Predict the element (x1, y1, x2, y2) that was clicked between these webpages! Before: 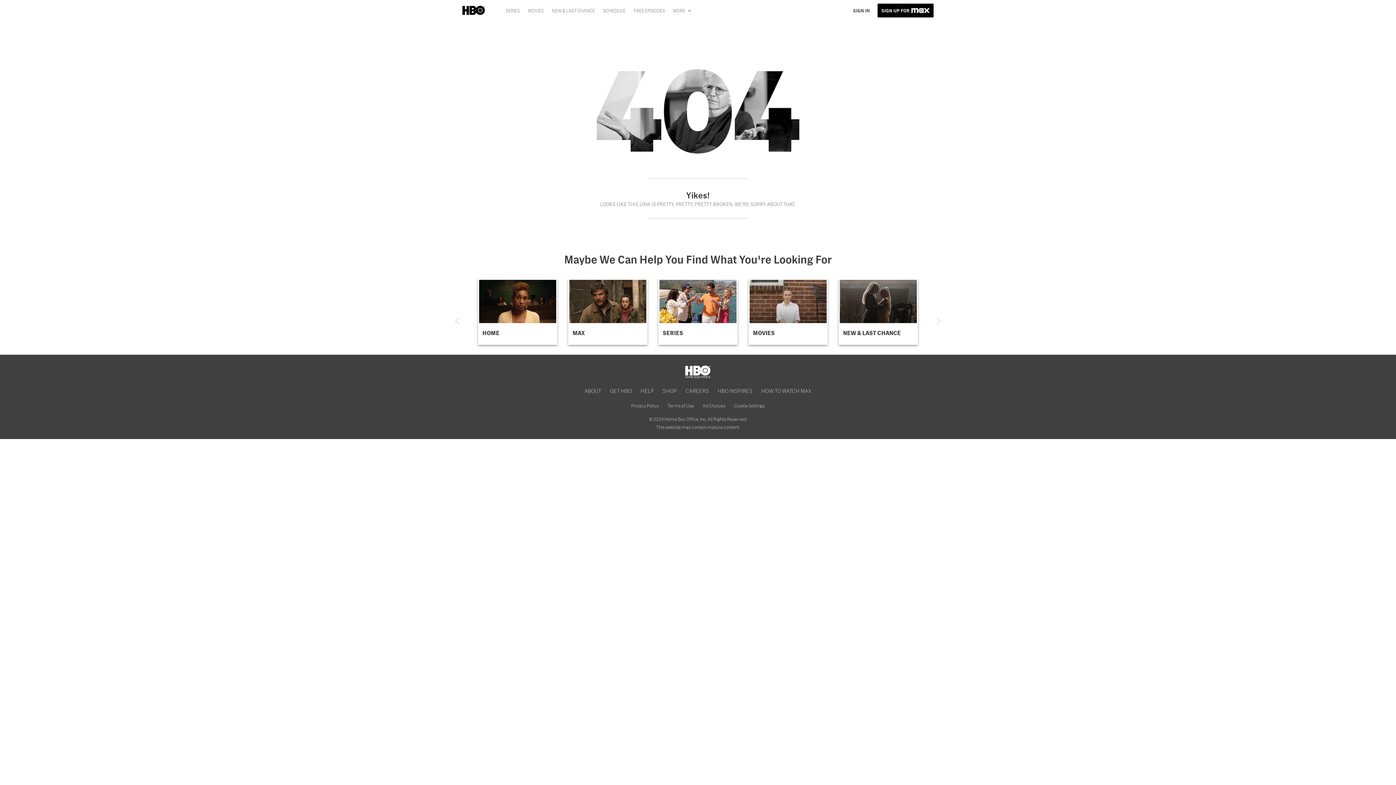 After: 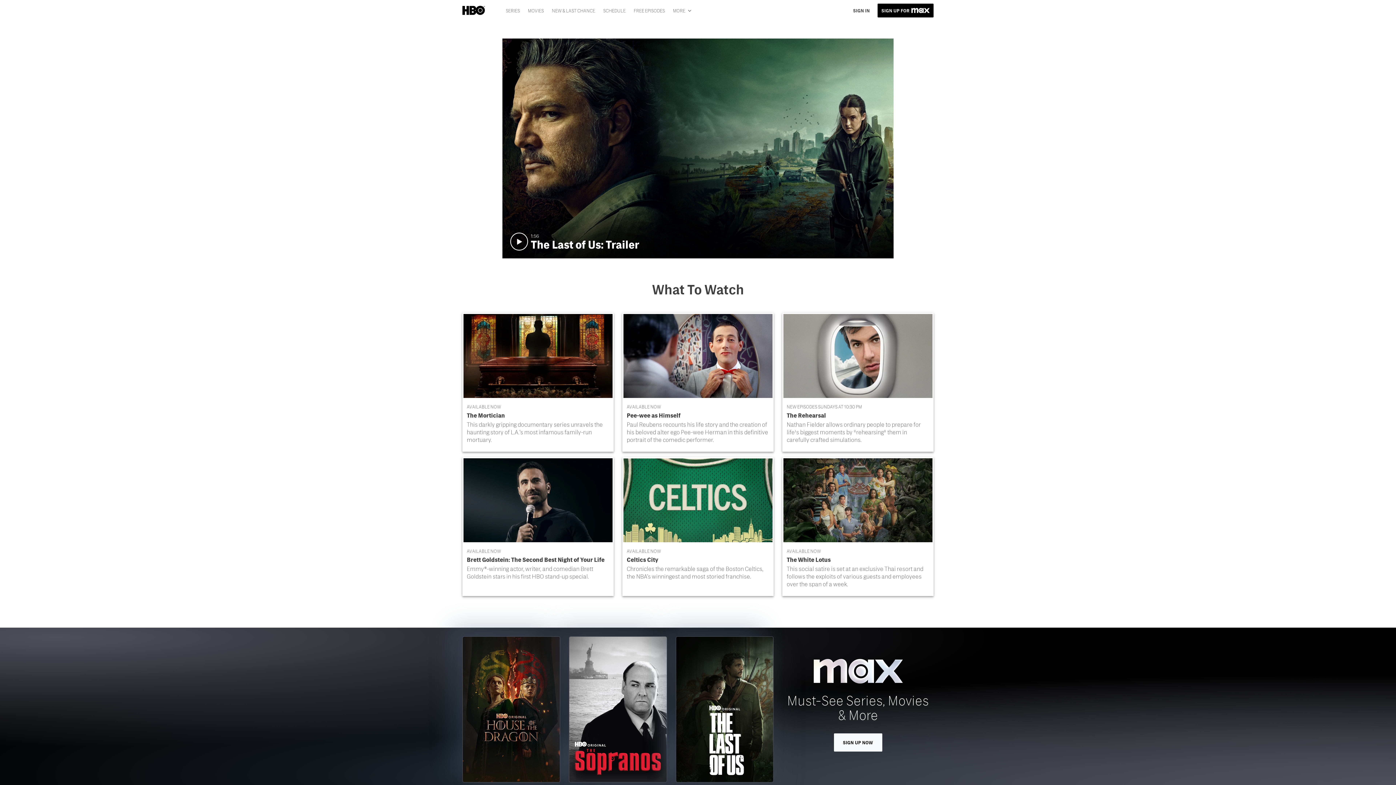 Action: label: NEW & LAST CHANCE bbox: (549, 4, 600, 16)